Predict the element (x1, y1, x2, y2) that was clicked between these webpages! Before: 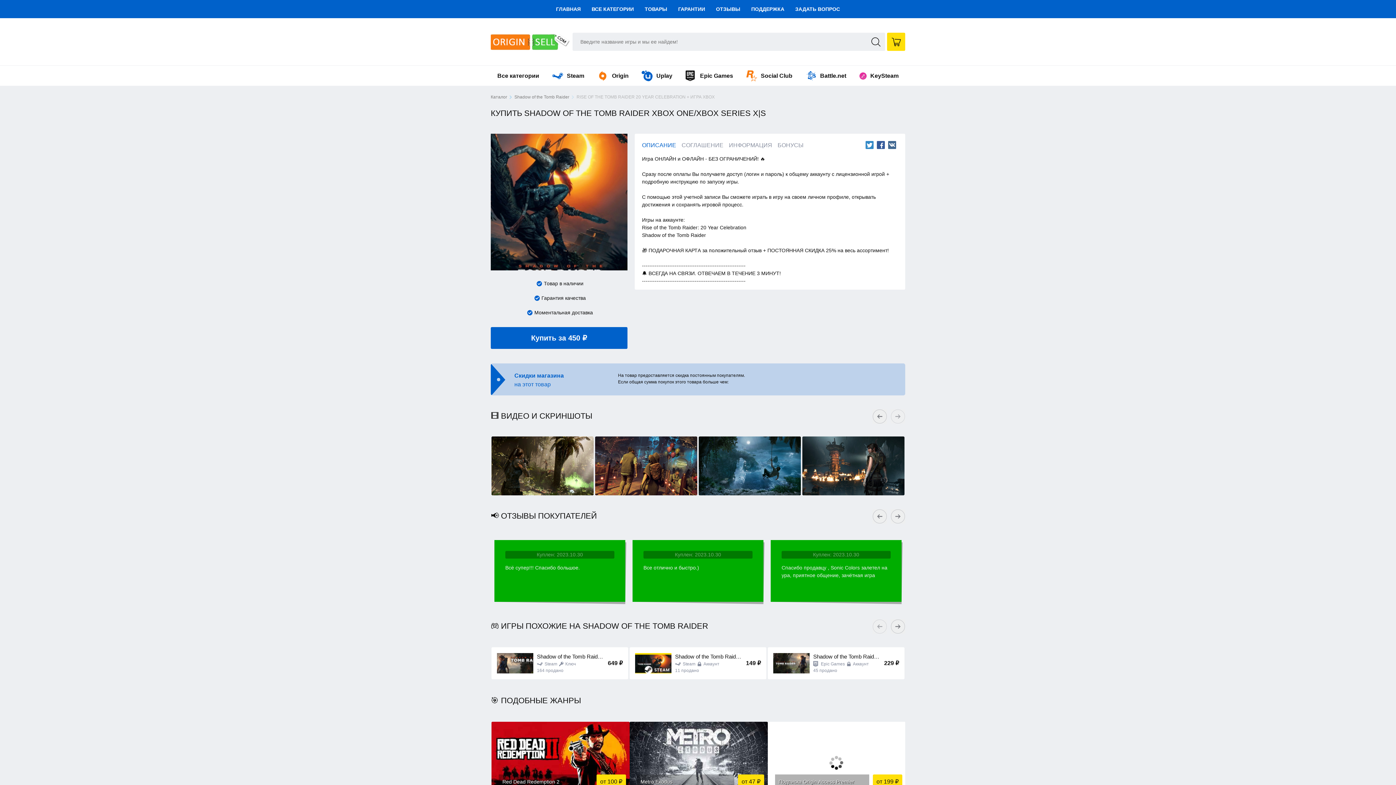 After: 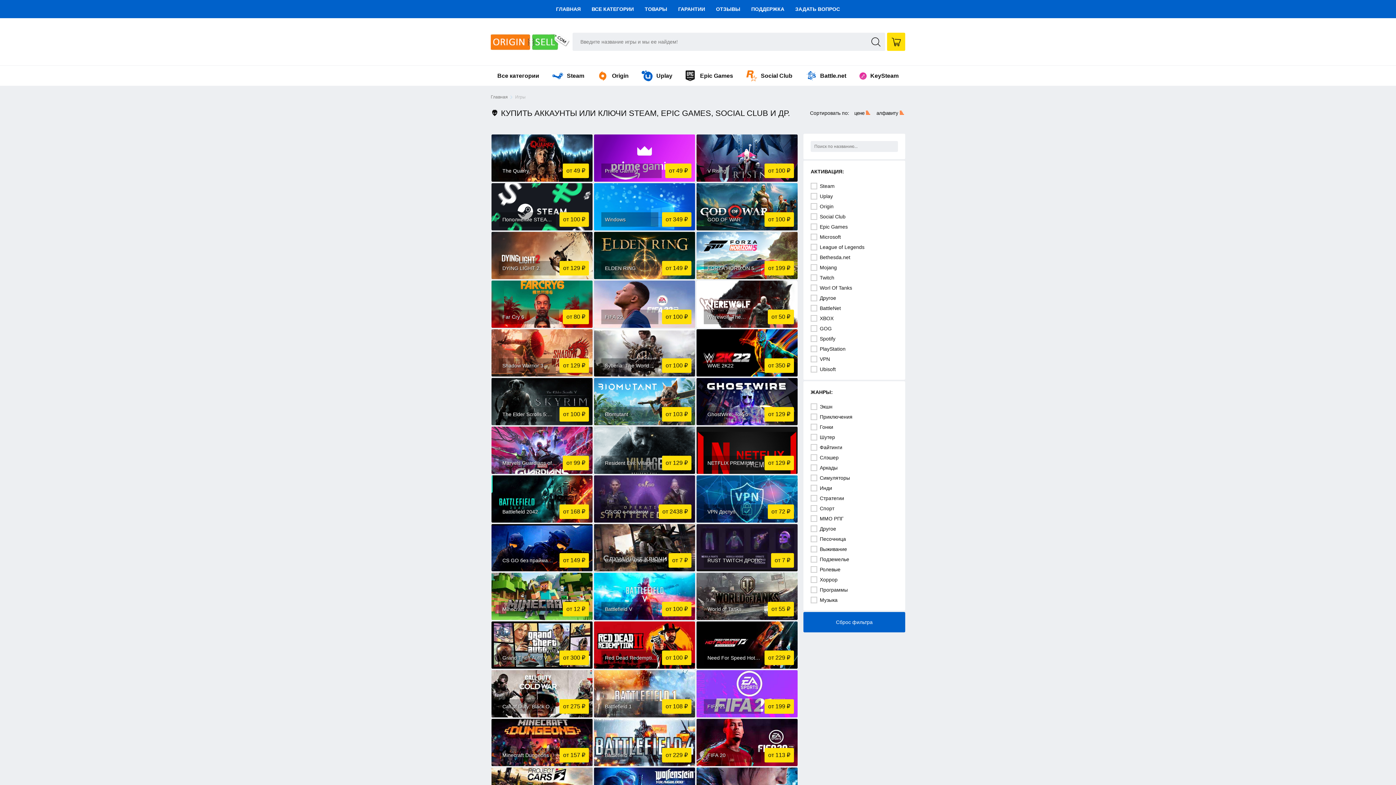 Action: label: Каталог bbox: (490, 94, 507, 100)